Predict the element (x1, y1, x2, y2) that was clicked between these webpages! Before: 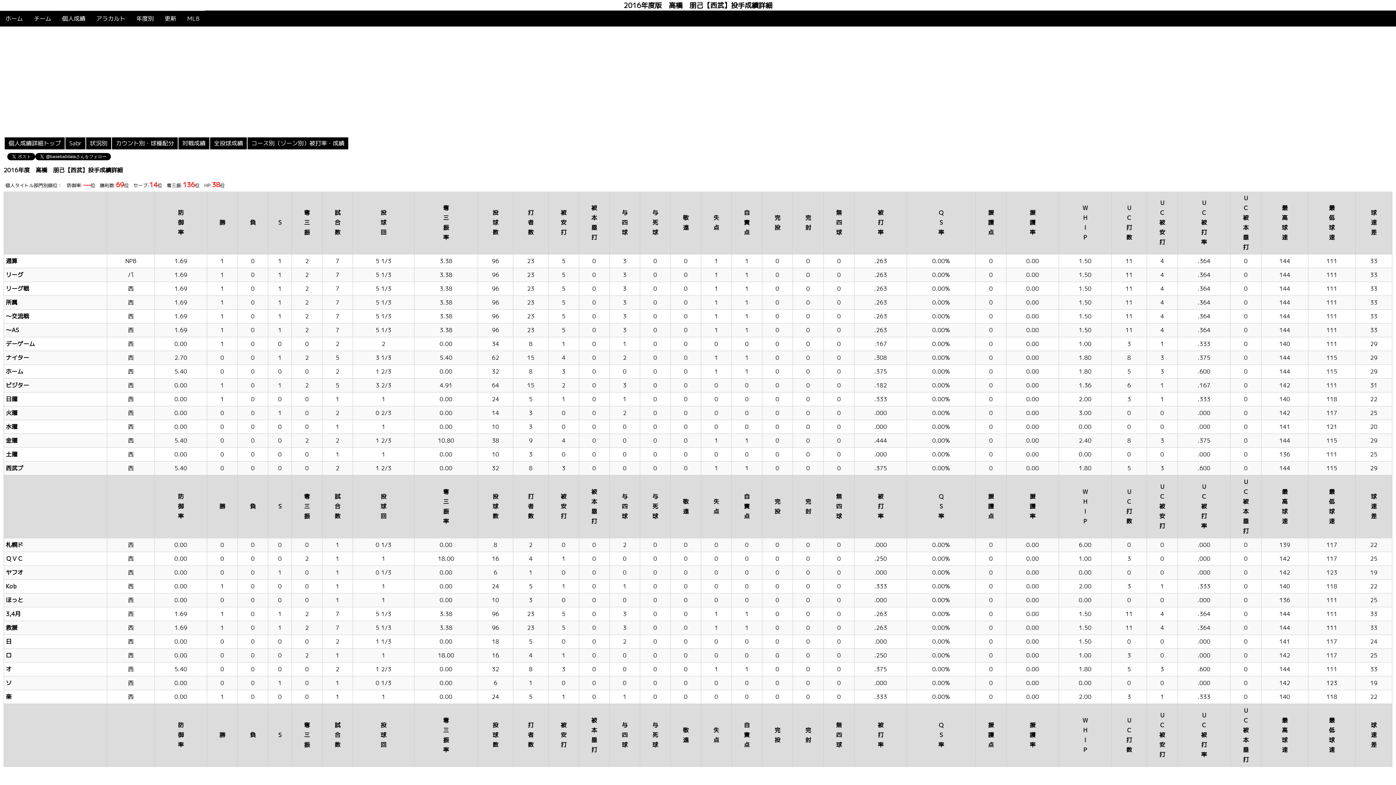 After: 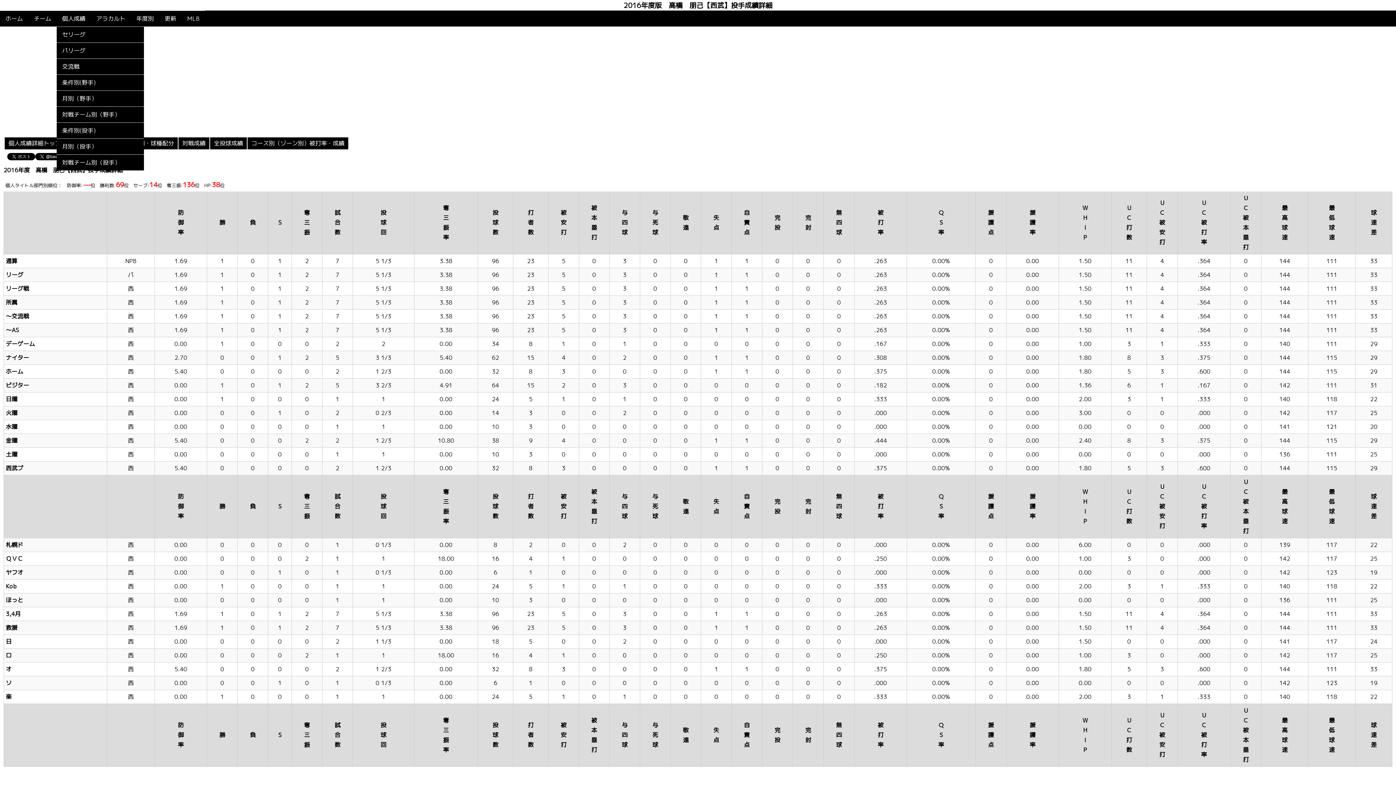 Action: label: 個人成績 bbox: (56, 10, 90, 26)